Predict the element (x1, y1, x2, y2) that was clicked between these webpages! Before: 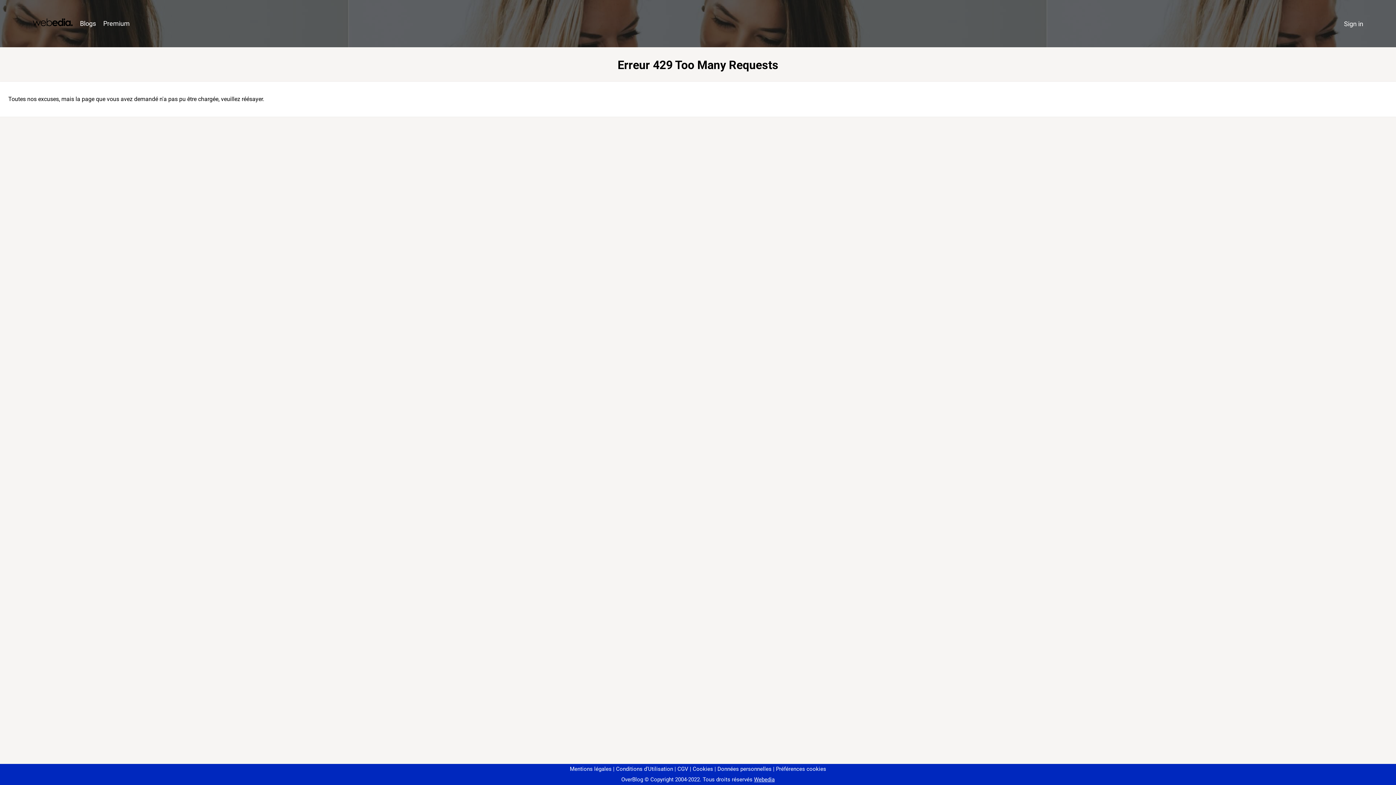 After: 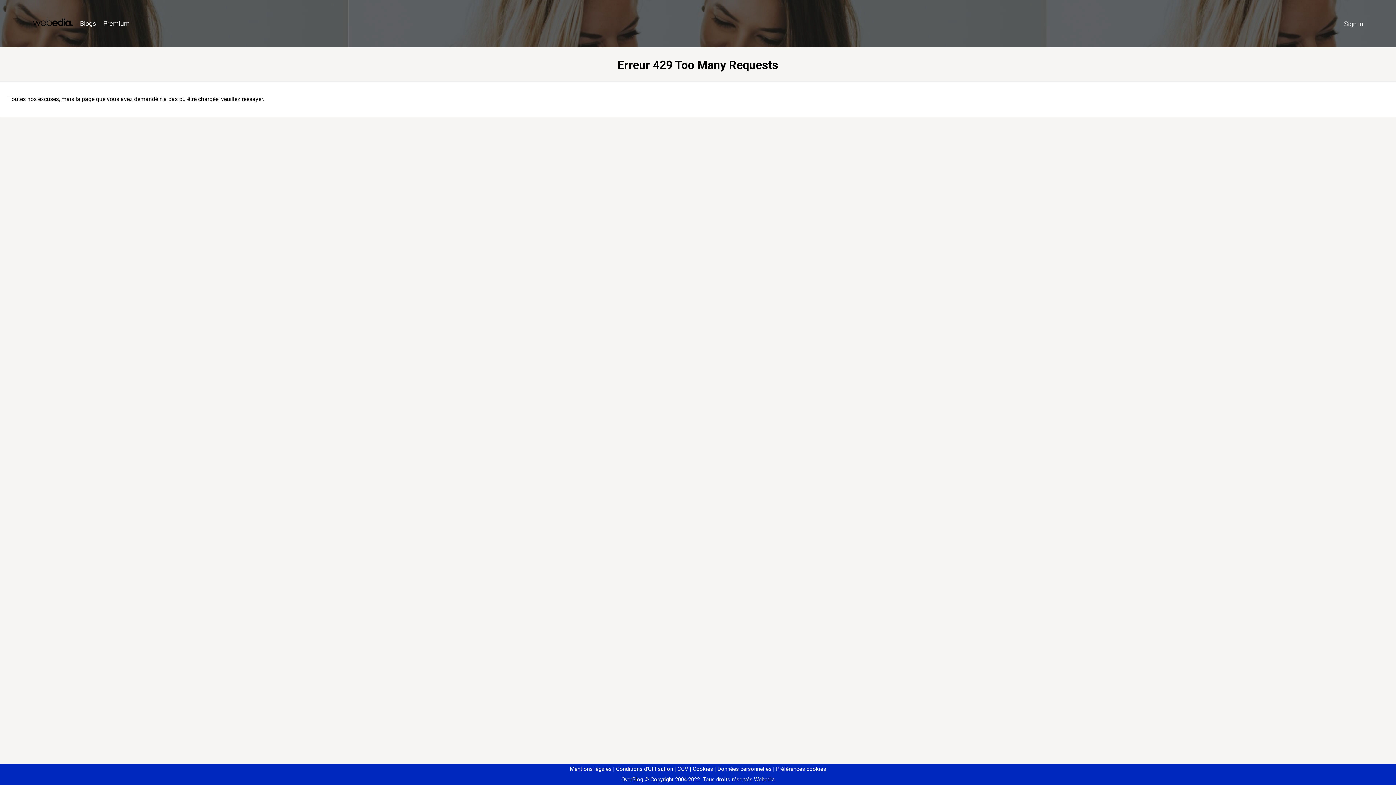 Action: label: Préférences cookies bbox: (773, 766, 826, 772)